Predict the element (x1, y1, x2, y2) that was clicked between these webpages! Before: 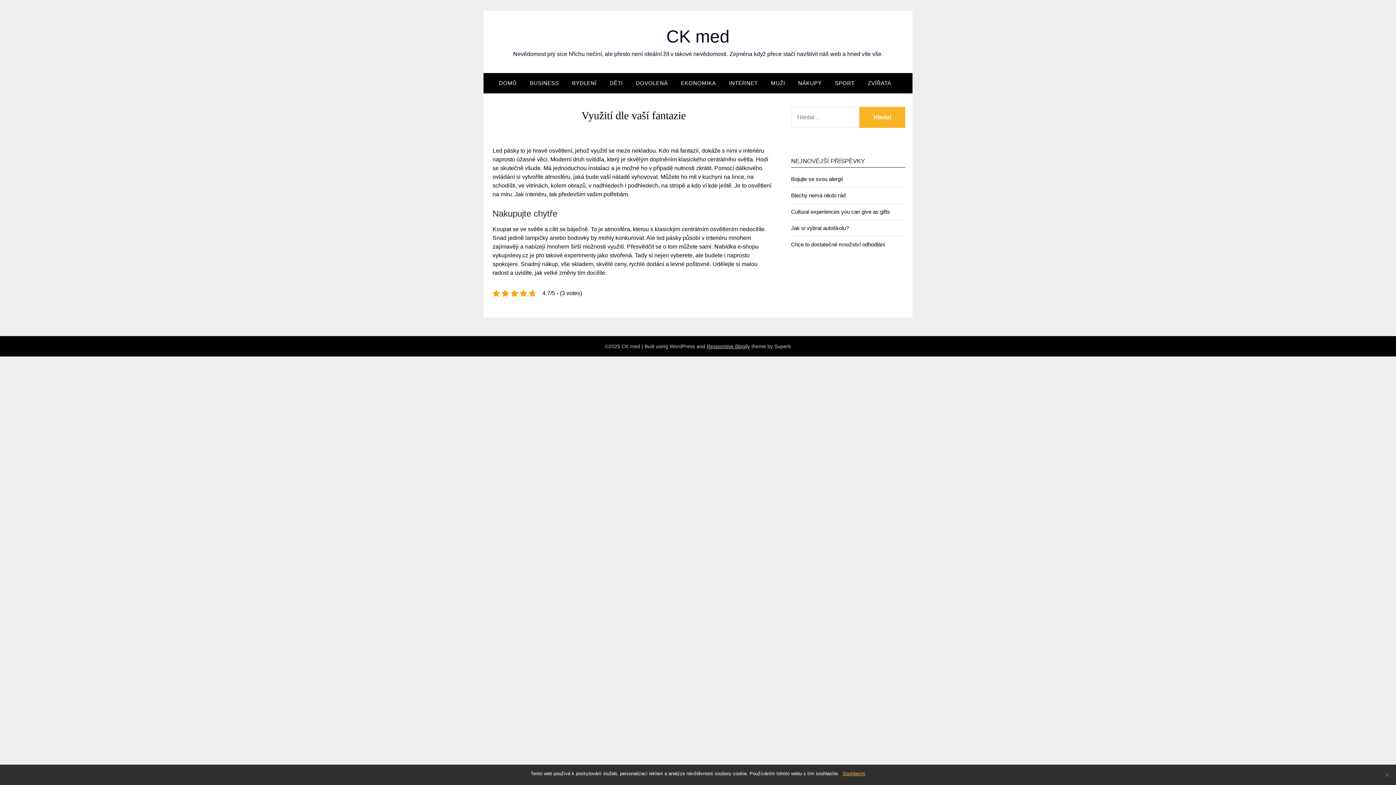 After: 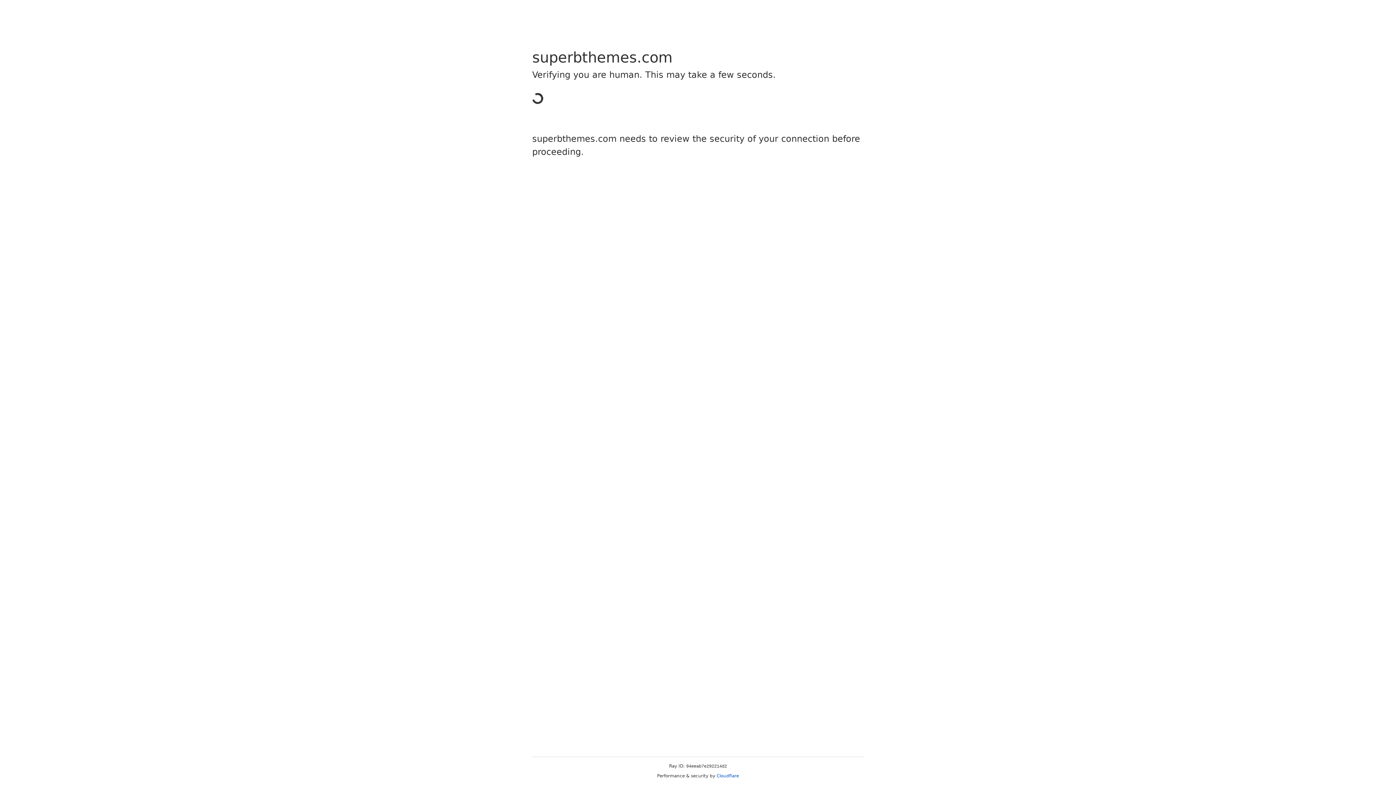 Action: bbox: (706, 343, 750, 349) label: Responsive Blogily